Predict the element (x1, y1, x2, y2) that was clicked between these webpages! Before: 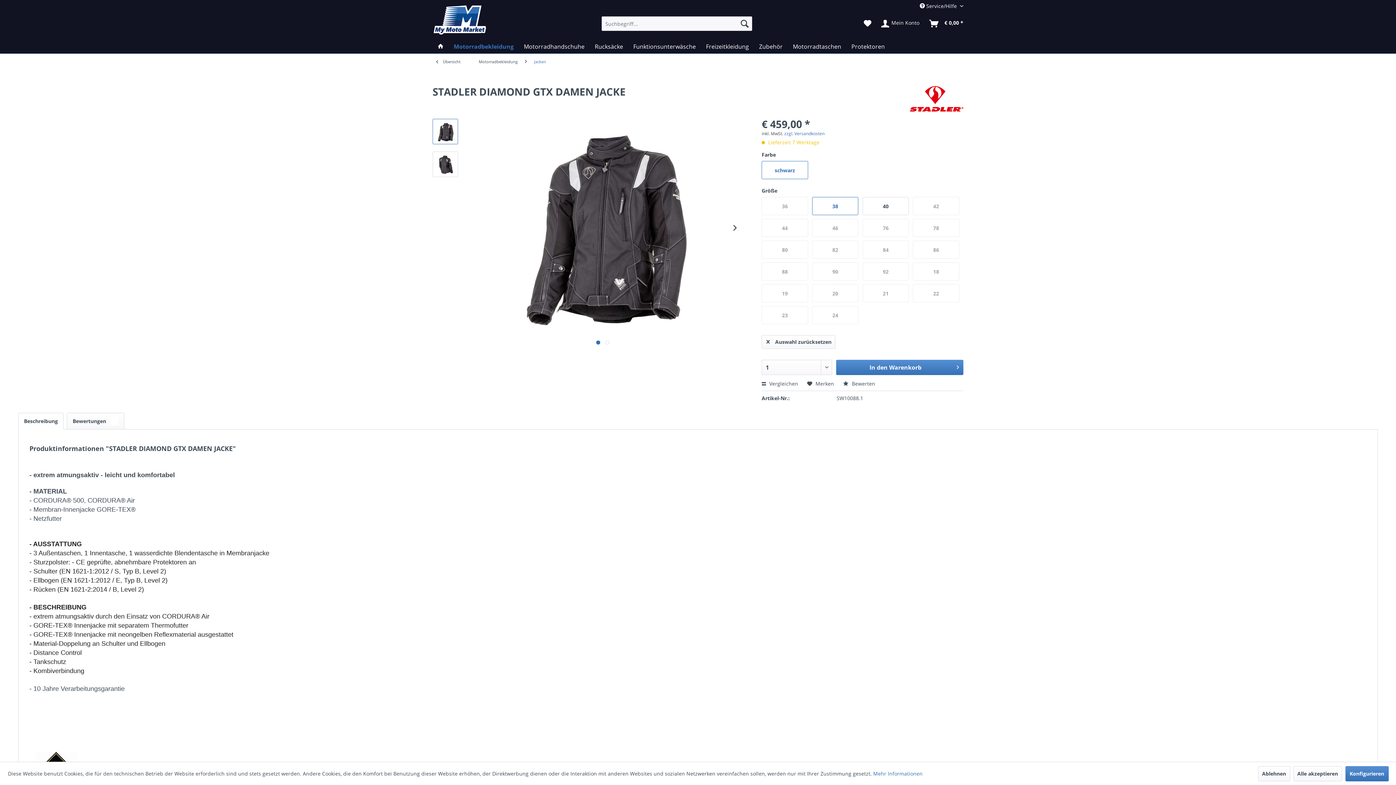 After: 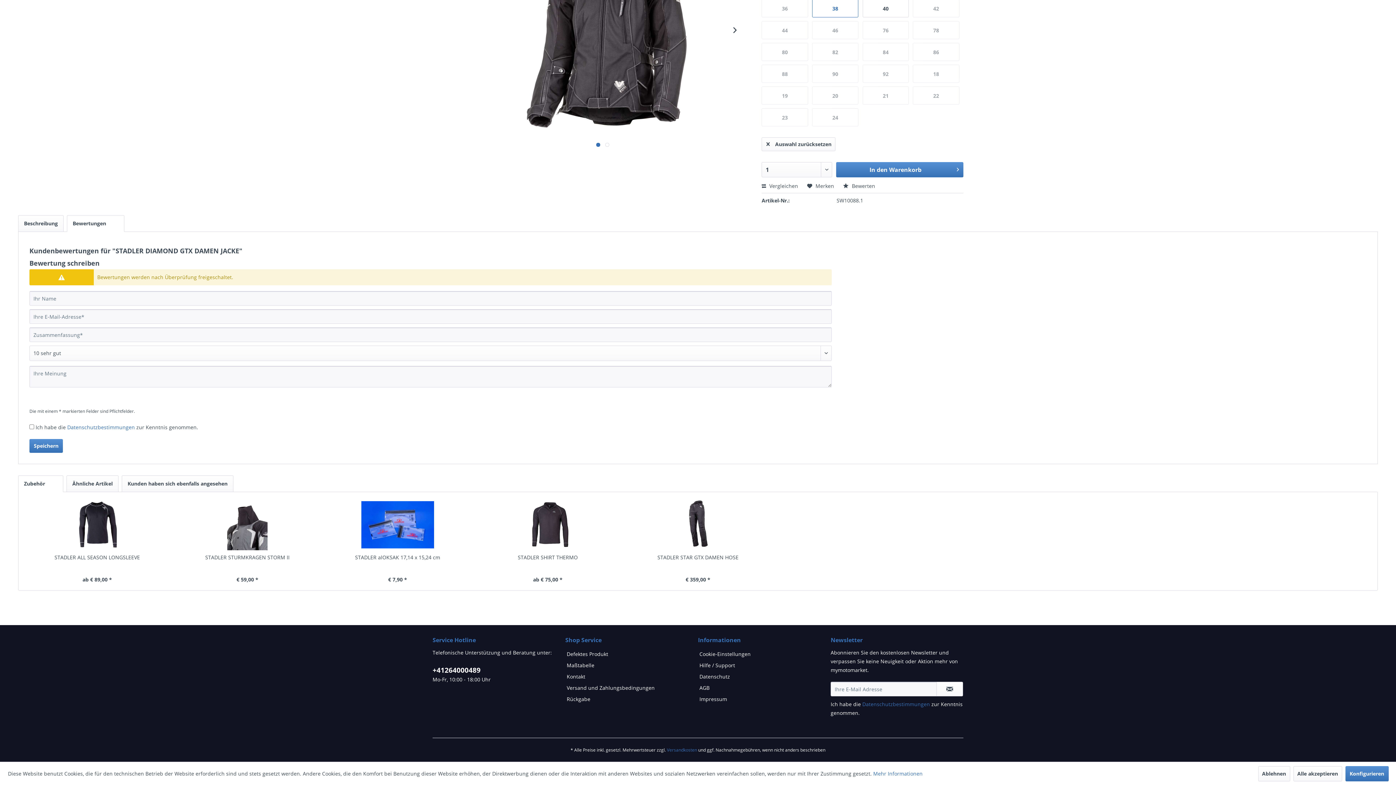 Action: label:  Bewerten bbox: (843, 380, 875, 387)